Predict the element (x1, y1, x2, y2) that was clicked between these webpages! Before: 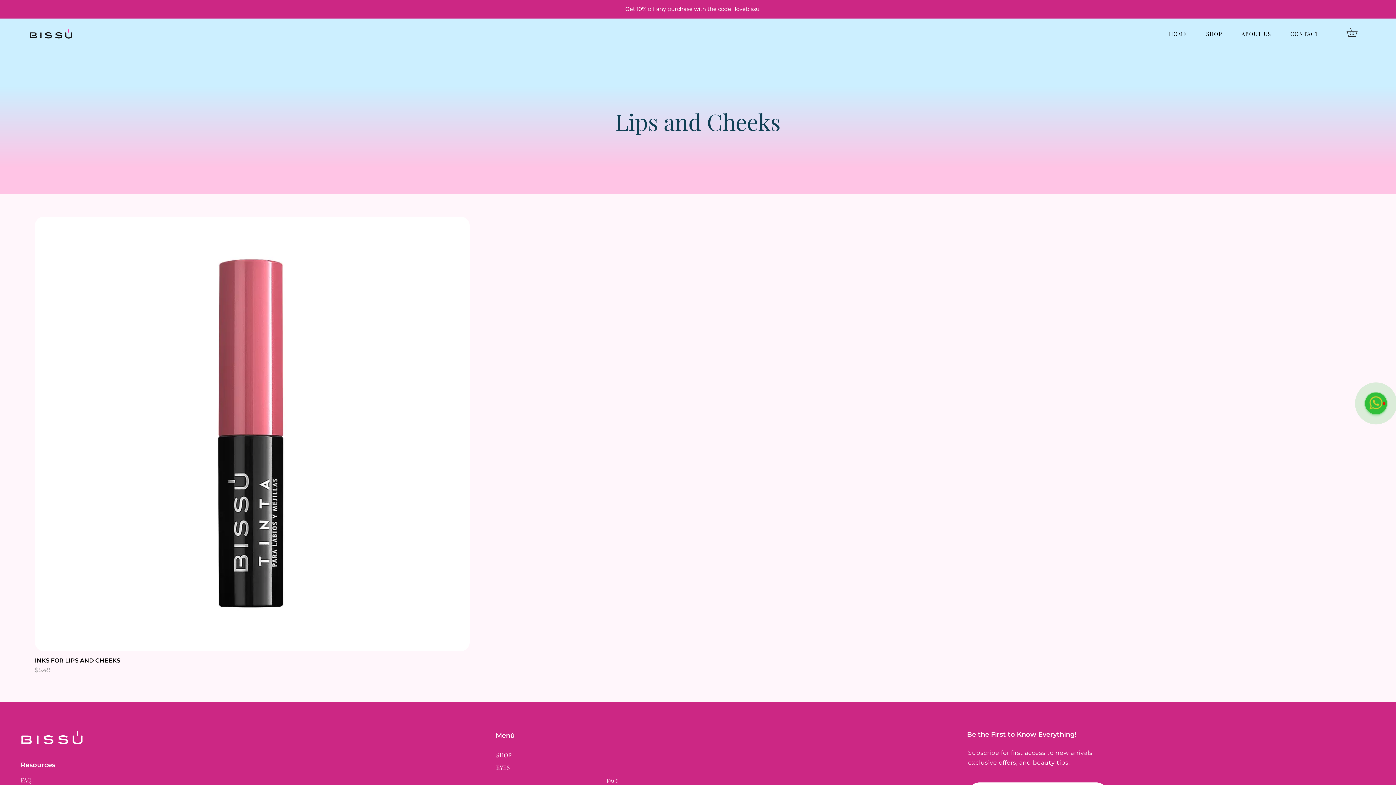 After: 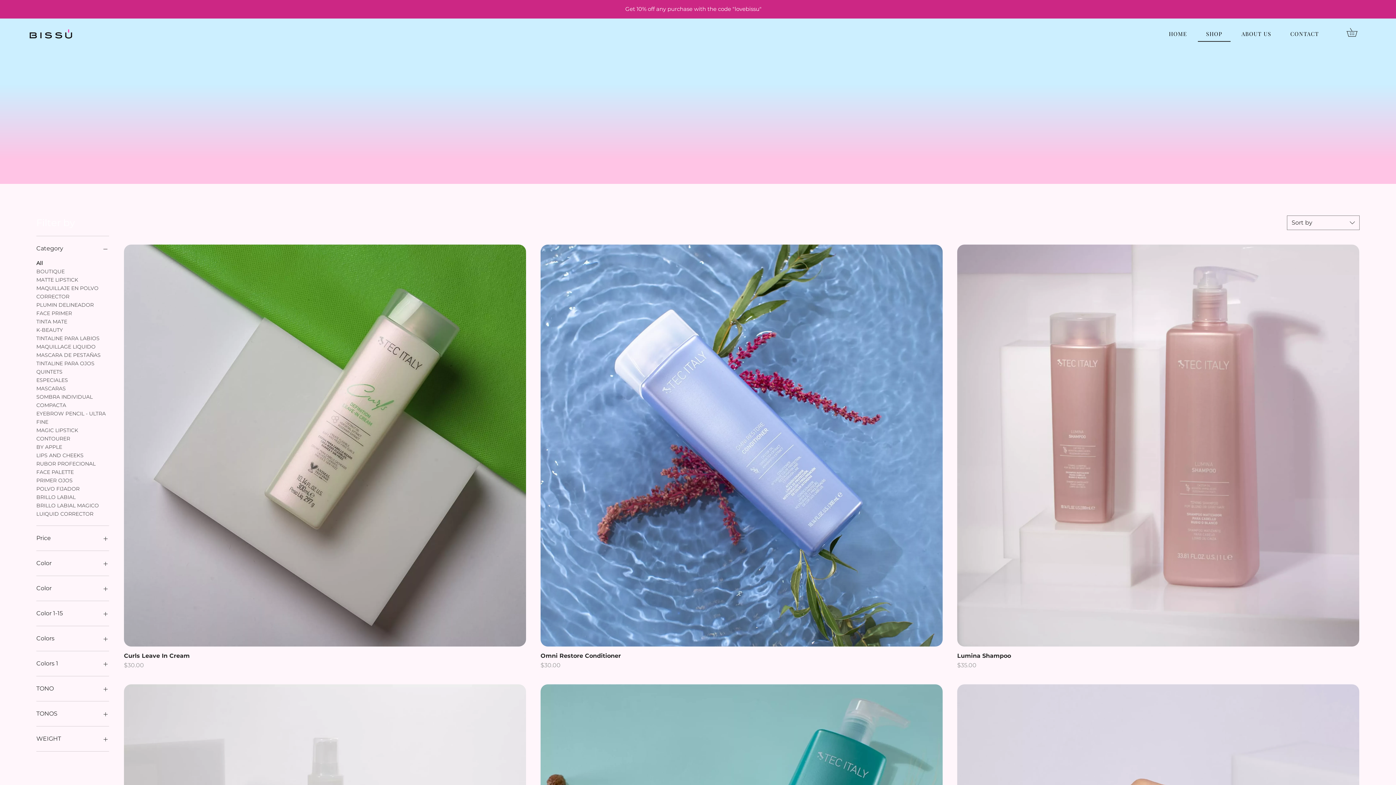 Action: bbox: (1198, 26, 1230, 41) label: SHOP